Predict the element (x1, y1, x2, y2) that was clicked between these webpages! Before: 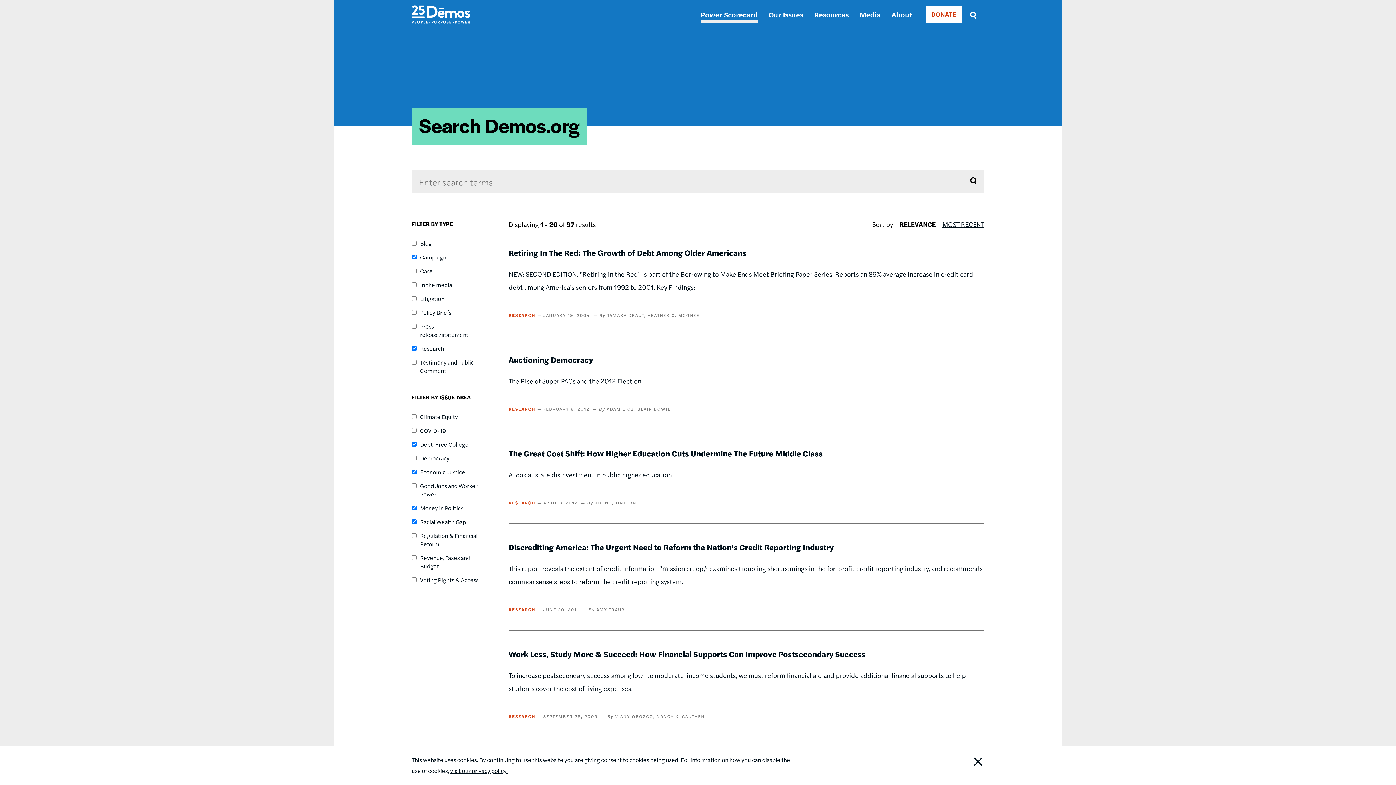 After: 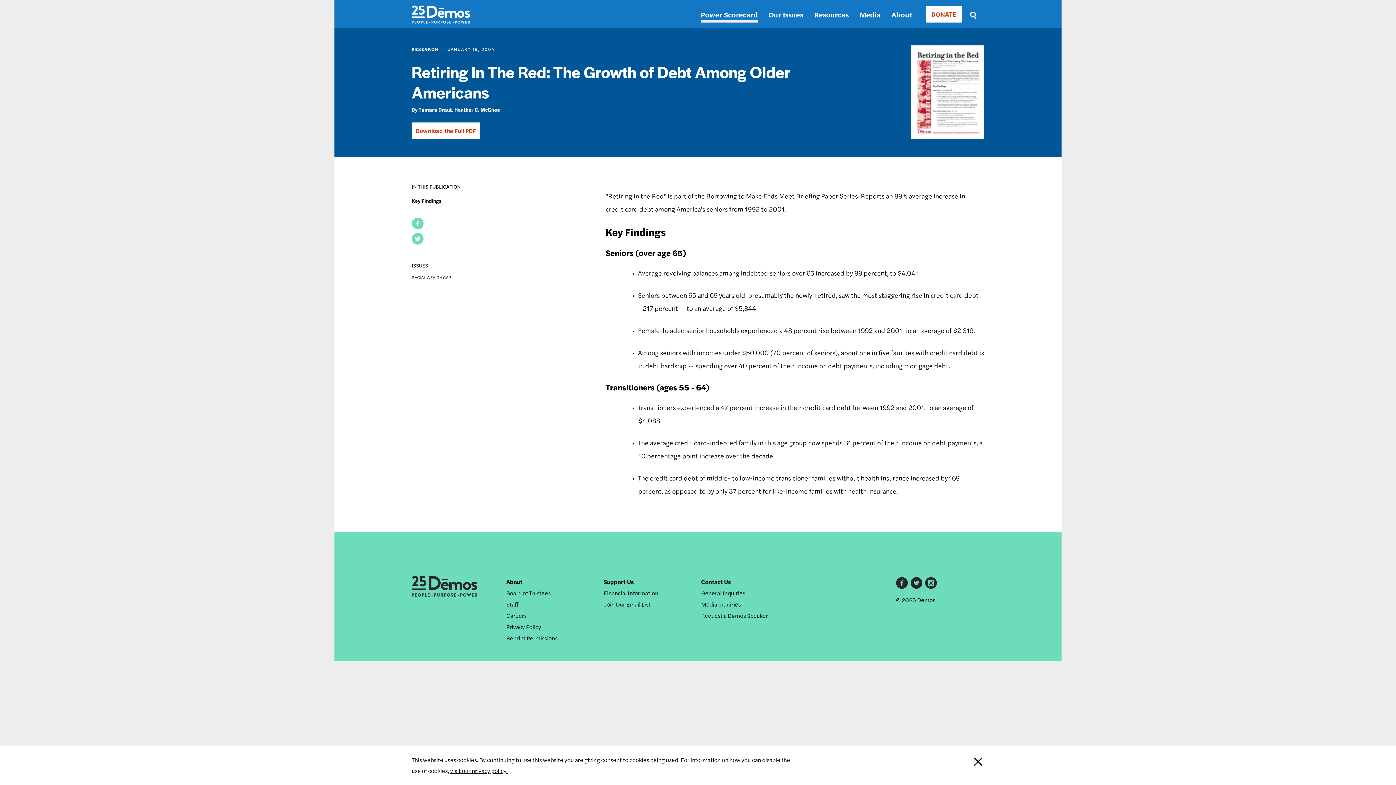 Action: label: Retiring In The Red: The Growth of Debt Among Older Americans bbox: (508, 246, 746, 258)